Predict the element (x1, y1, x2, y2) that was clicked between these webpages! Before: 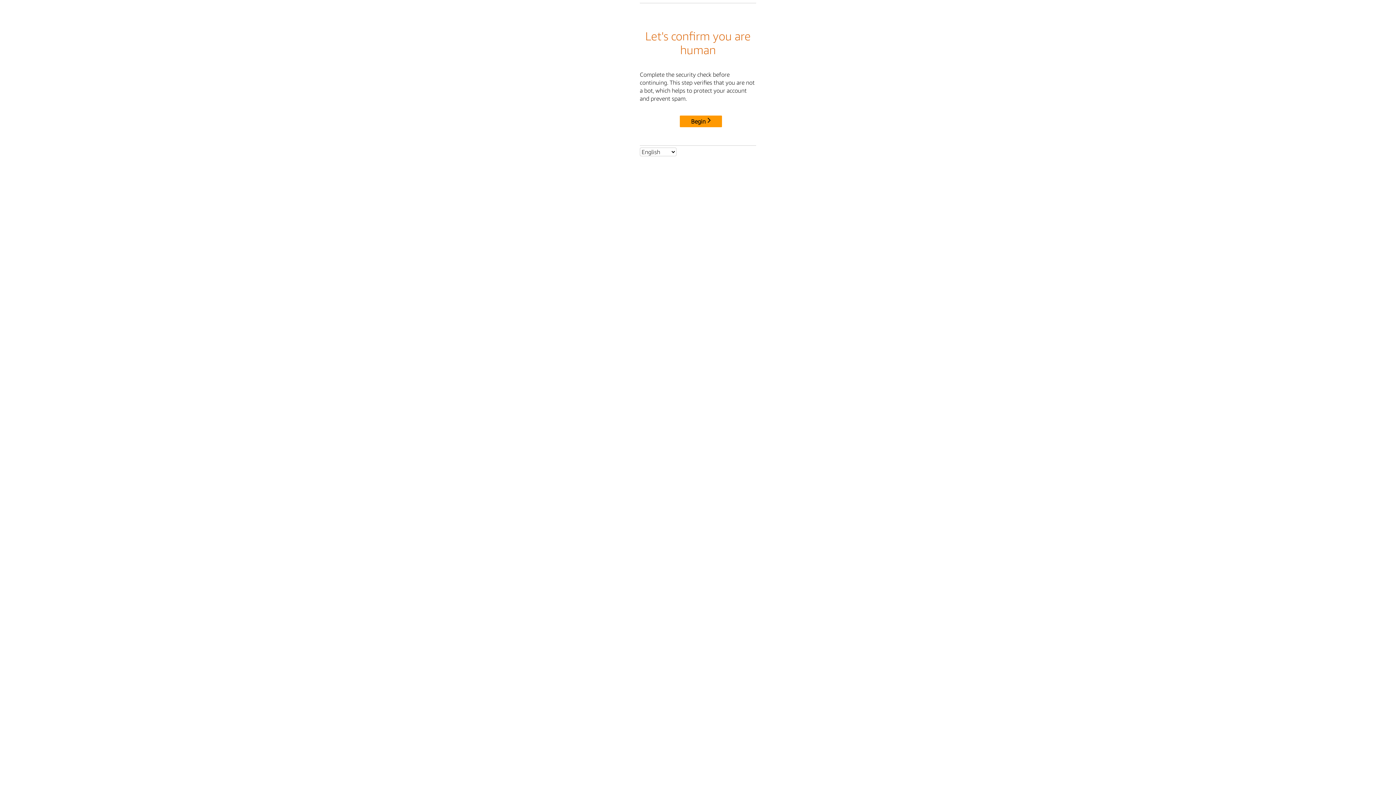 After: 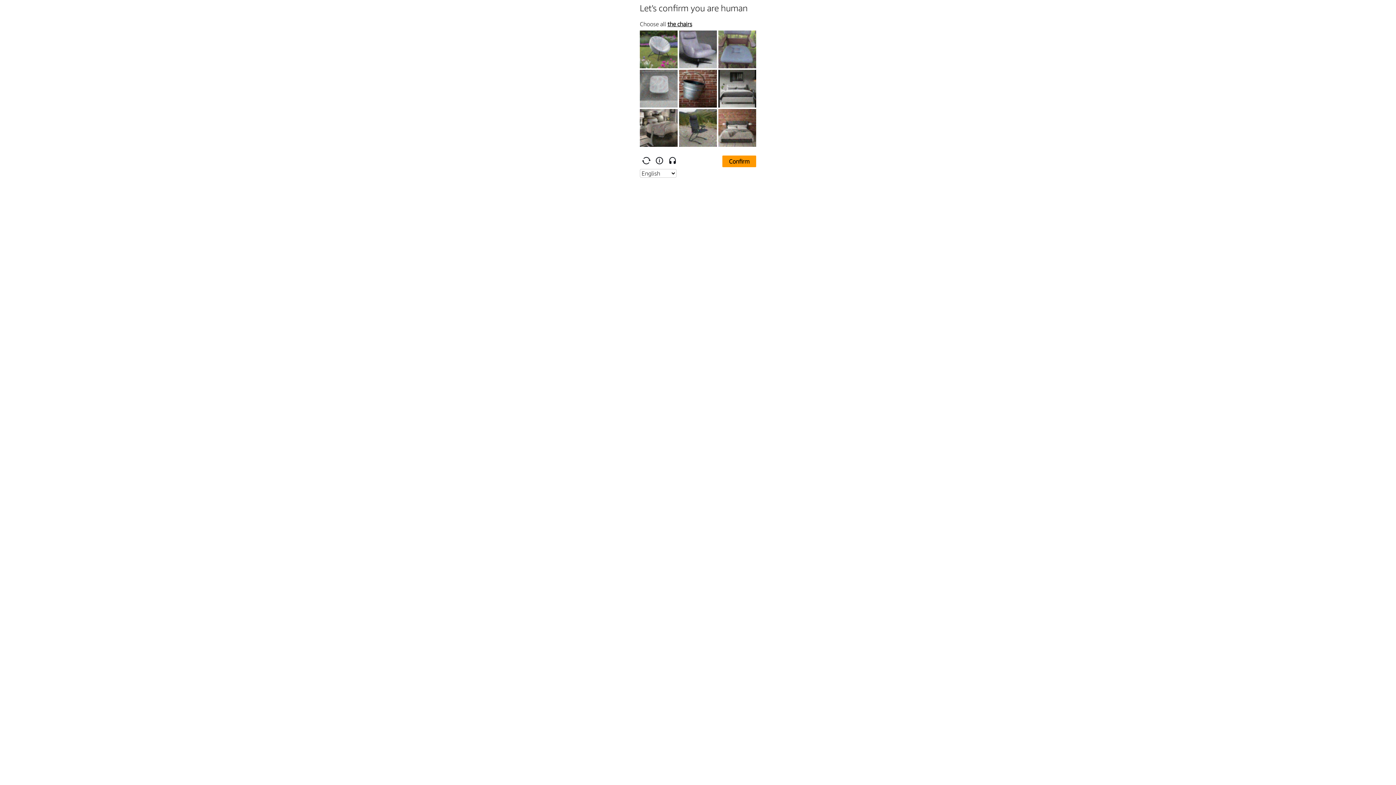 Action: bbox: (680, 115, 722, 127) label: Begin